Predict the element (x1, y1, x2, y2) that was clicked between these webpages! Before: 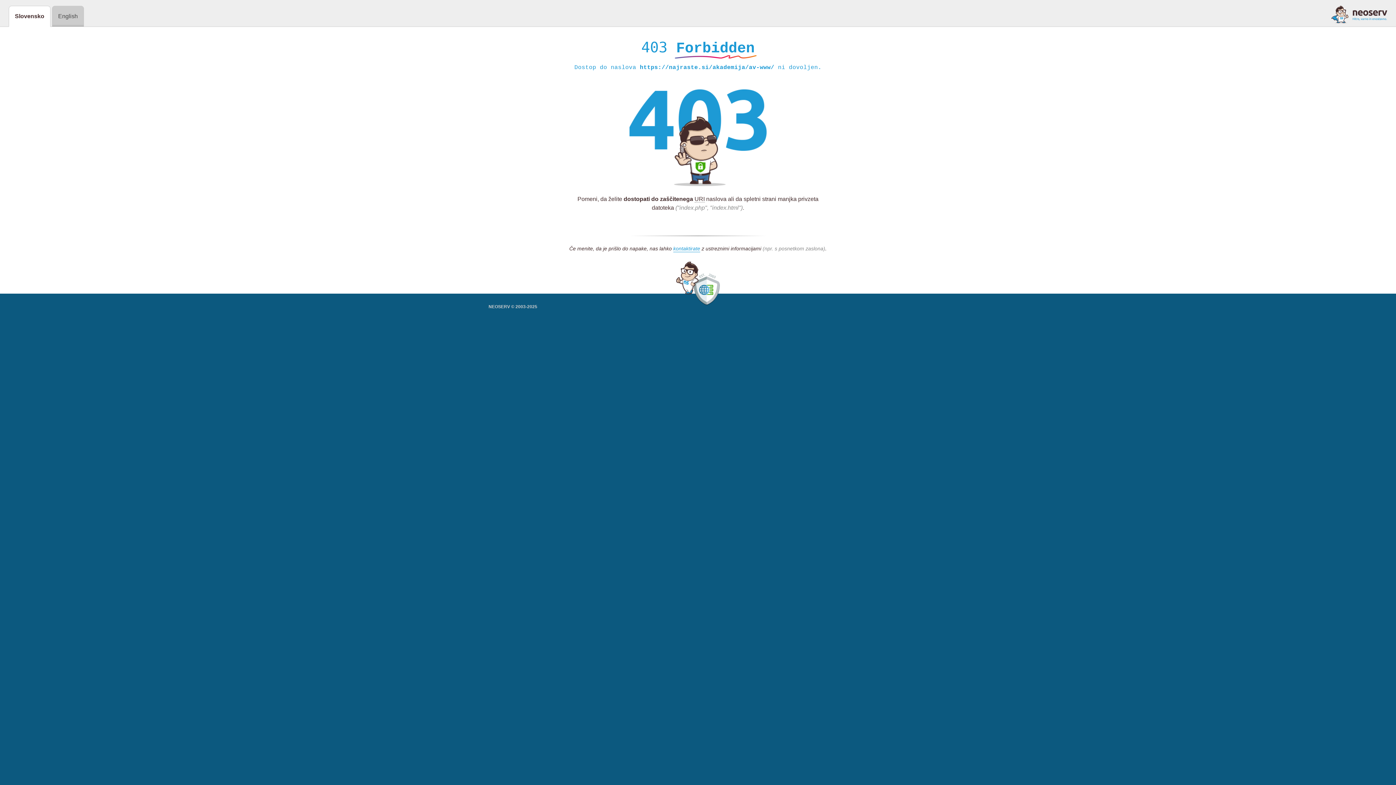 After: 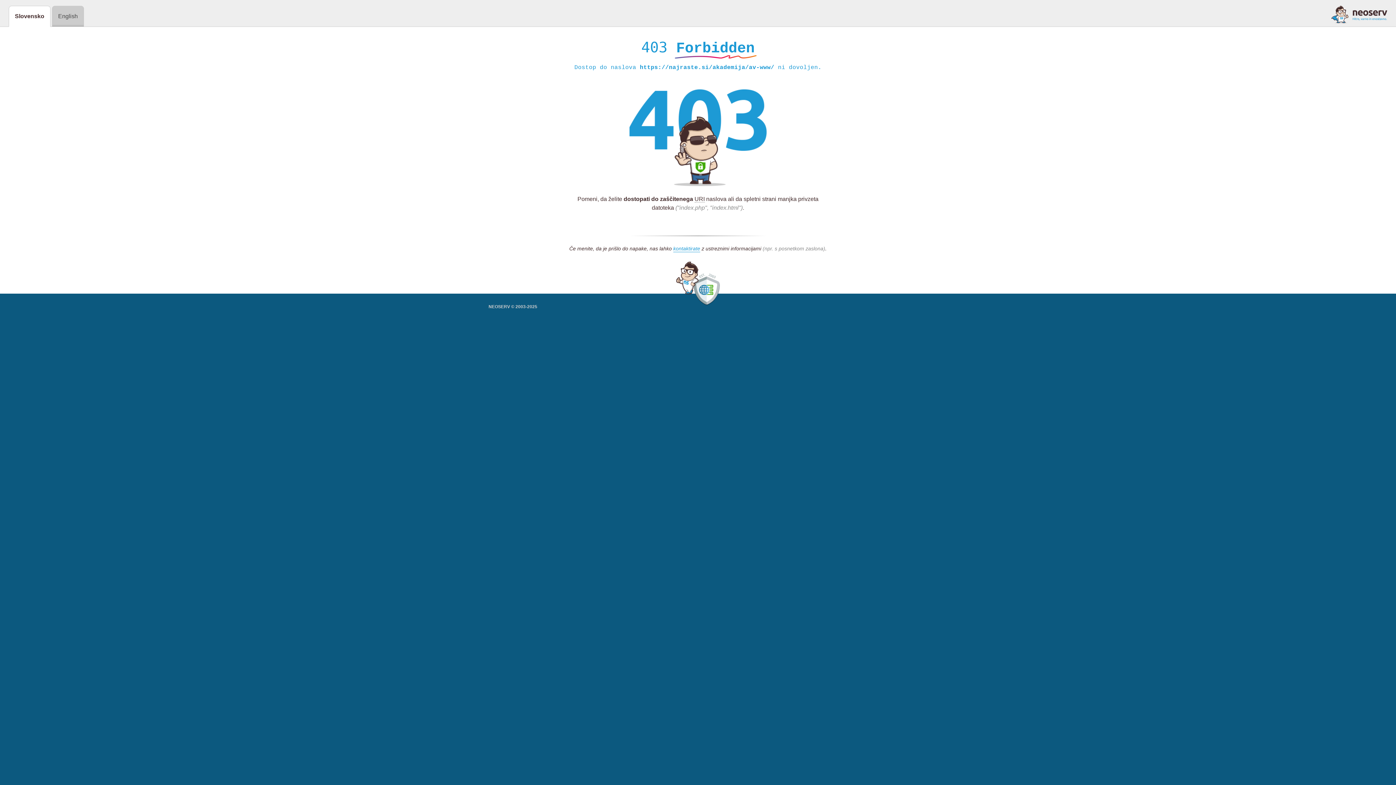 Action: bbox: (1331, 5, 1387, 23)